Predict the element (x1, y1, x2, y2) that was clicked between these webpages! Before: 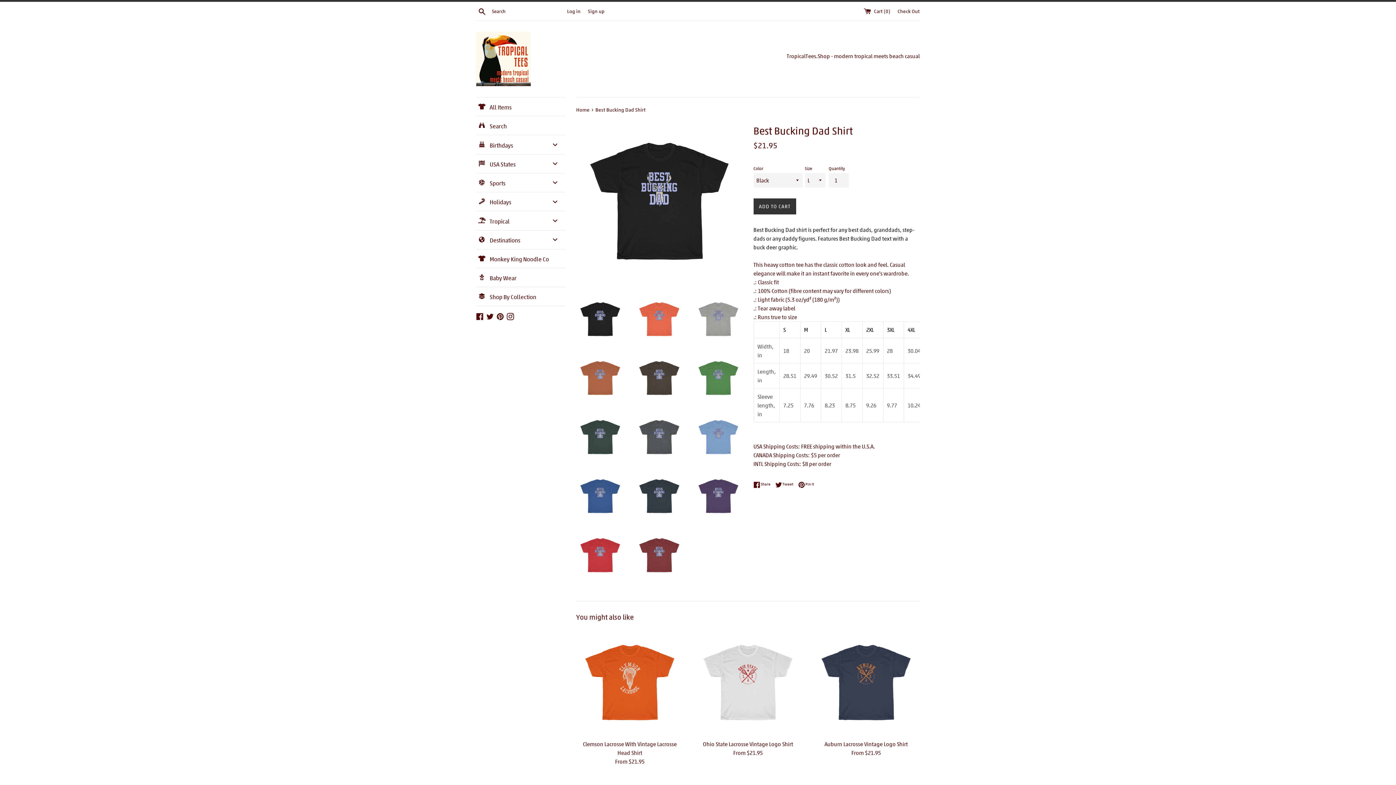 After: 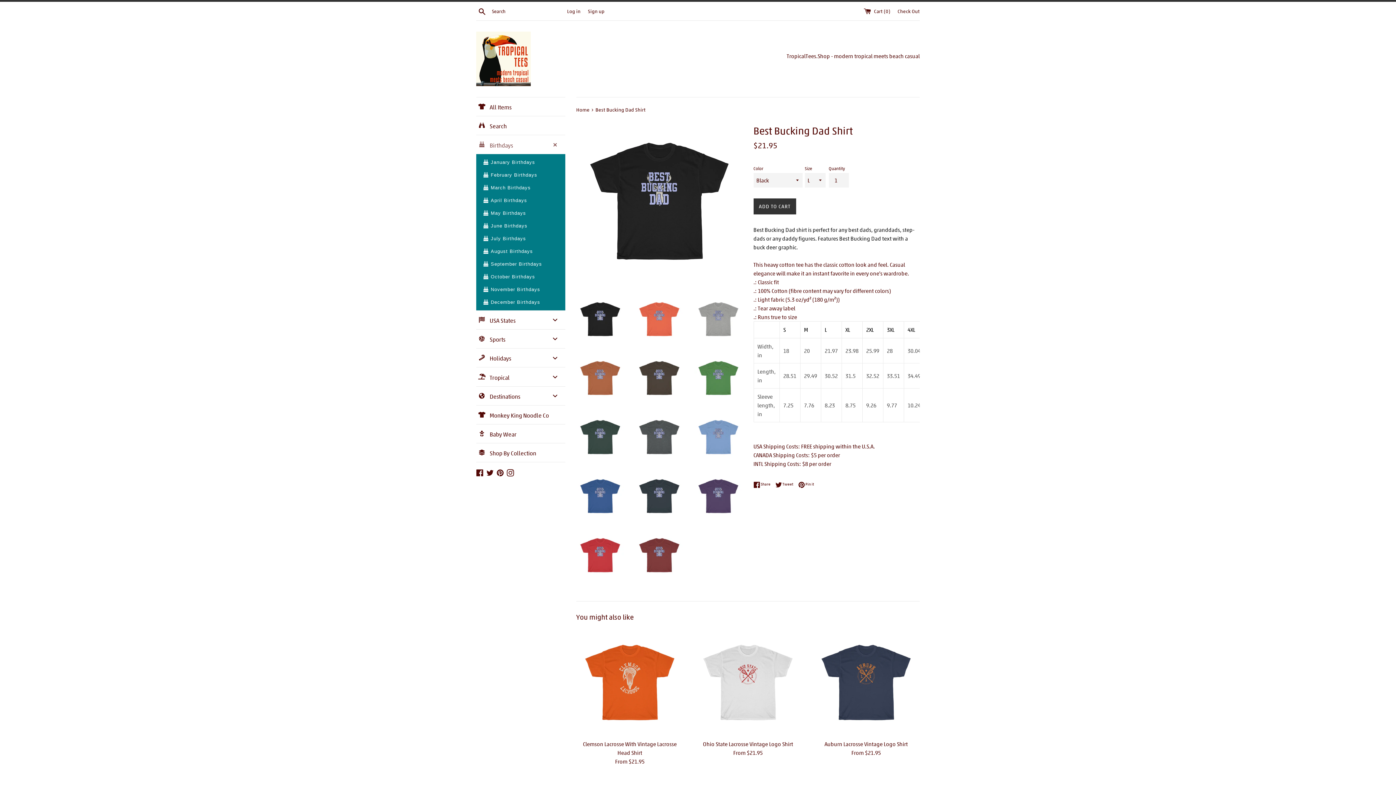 Action: bbox: (476, 135, 565, 154) label: Birthdays